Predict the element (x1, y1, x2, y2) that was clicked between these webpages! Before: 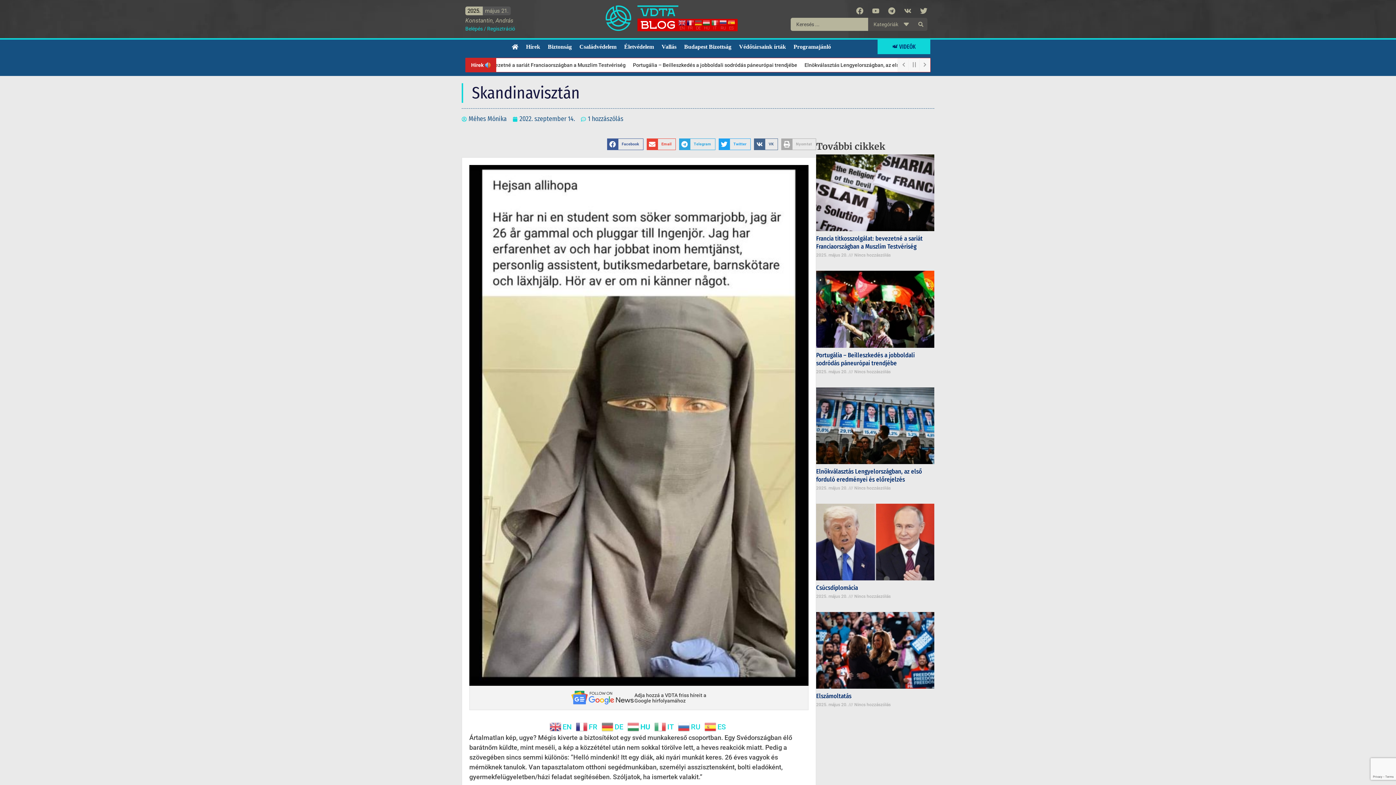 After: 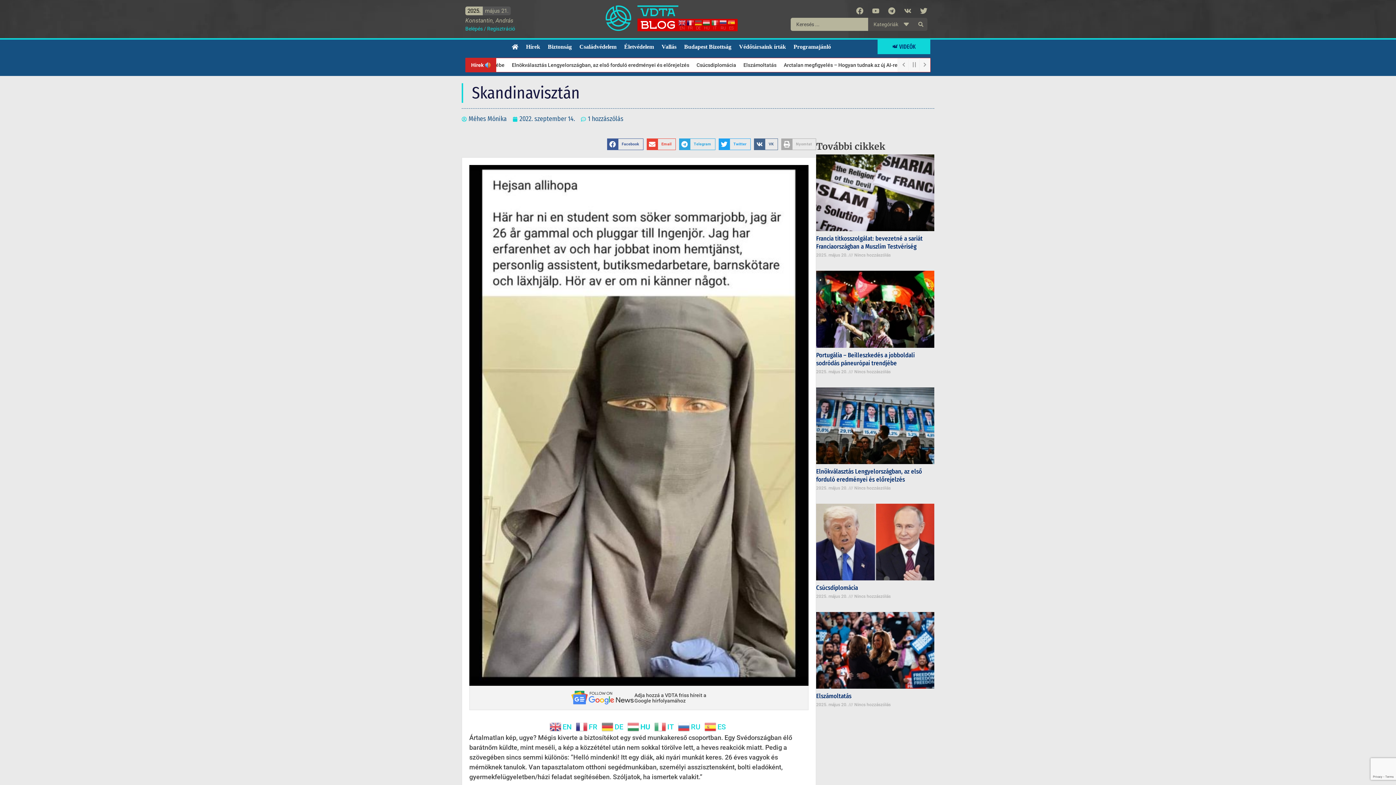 Action: bbox: (914, 17, 927, 30) label: Search submit